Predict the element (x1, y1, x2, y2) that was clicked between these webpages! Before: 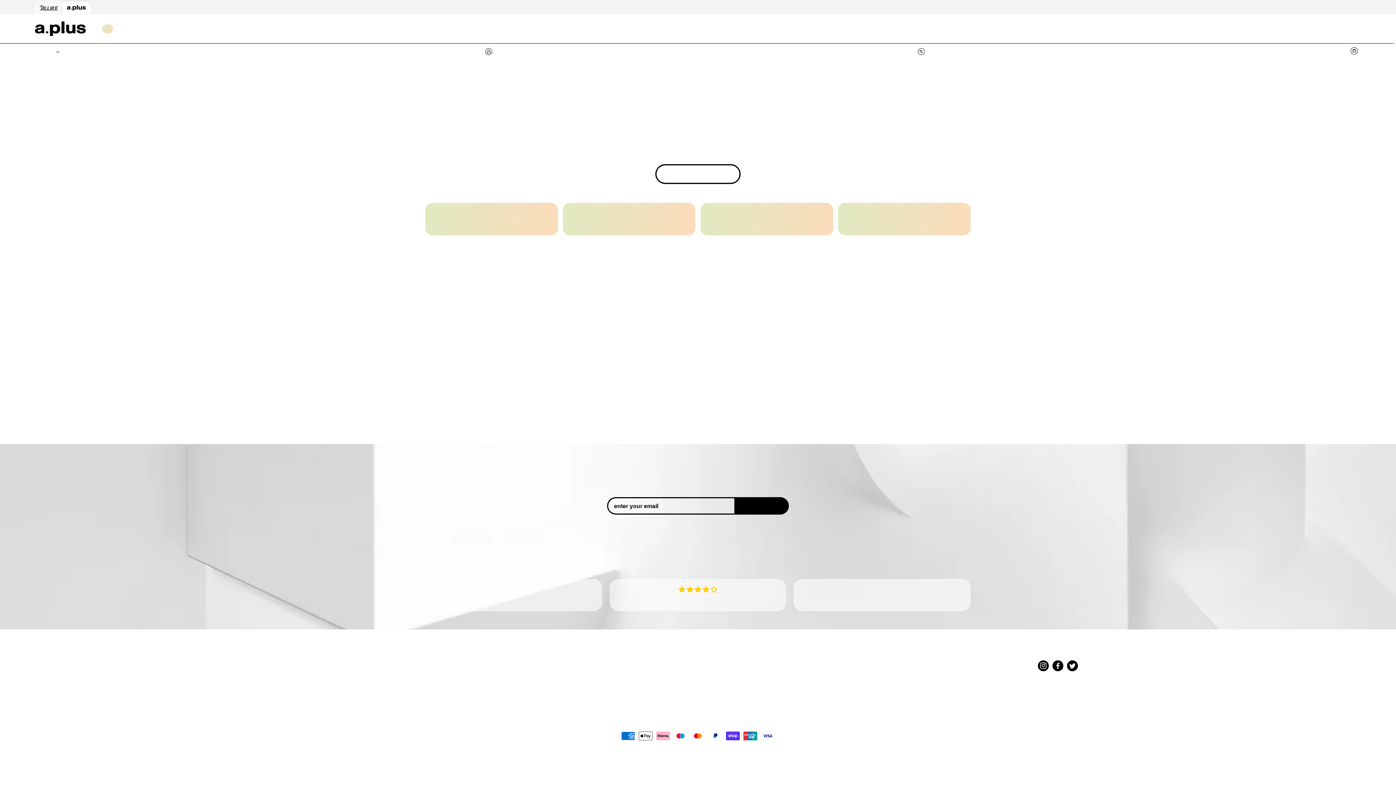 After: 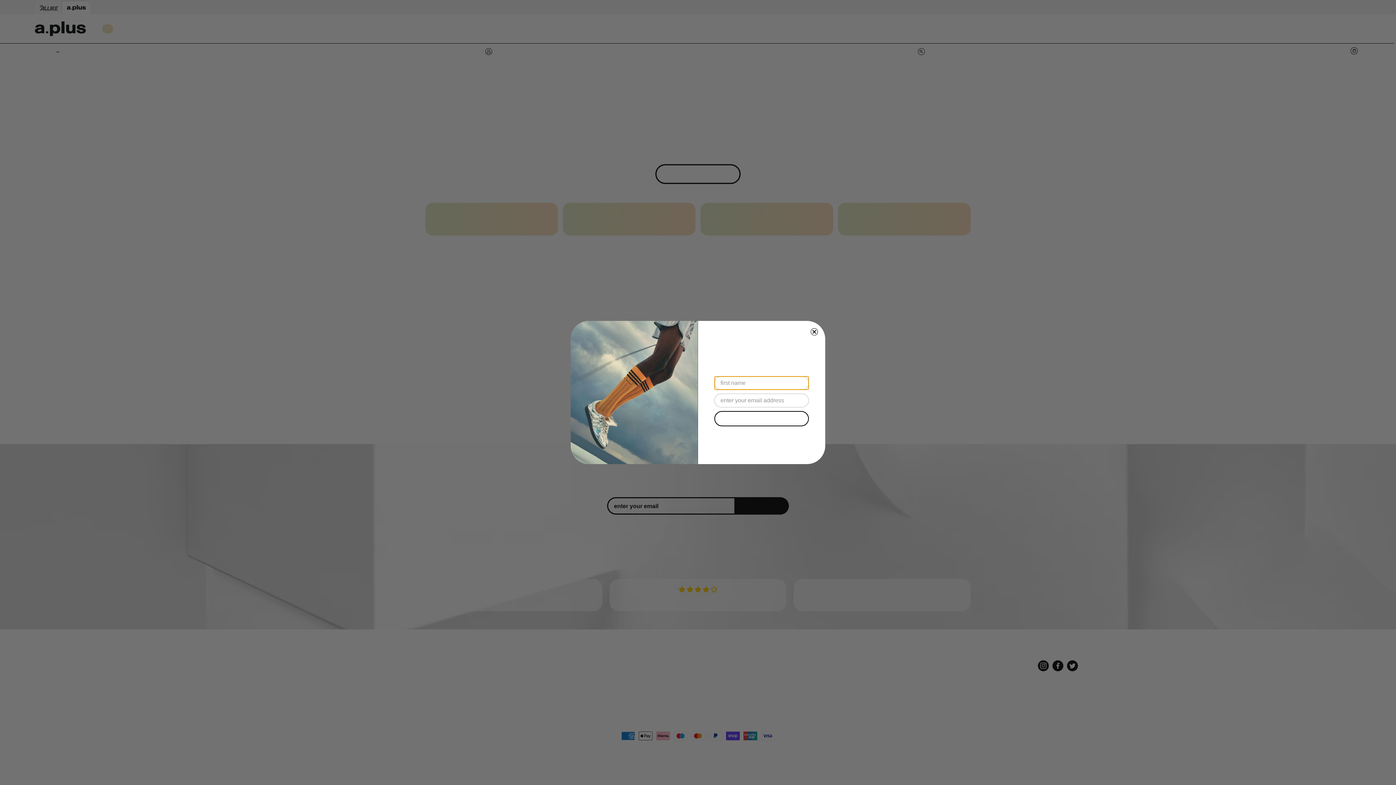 Action: bbox: (734, 497, 789, 514) label: submit